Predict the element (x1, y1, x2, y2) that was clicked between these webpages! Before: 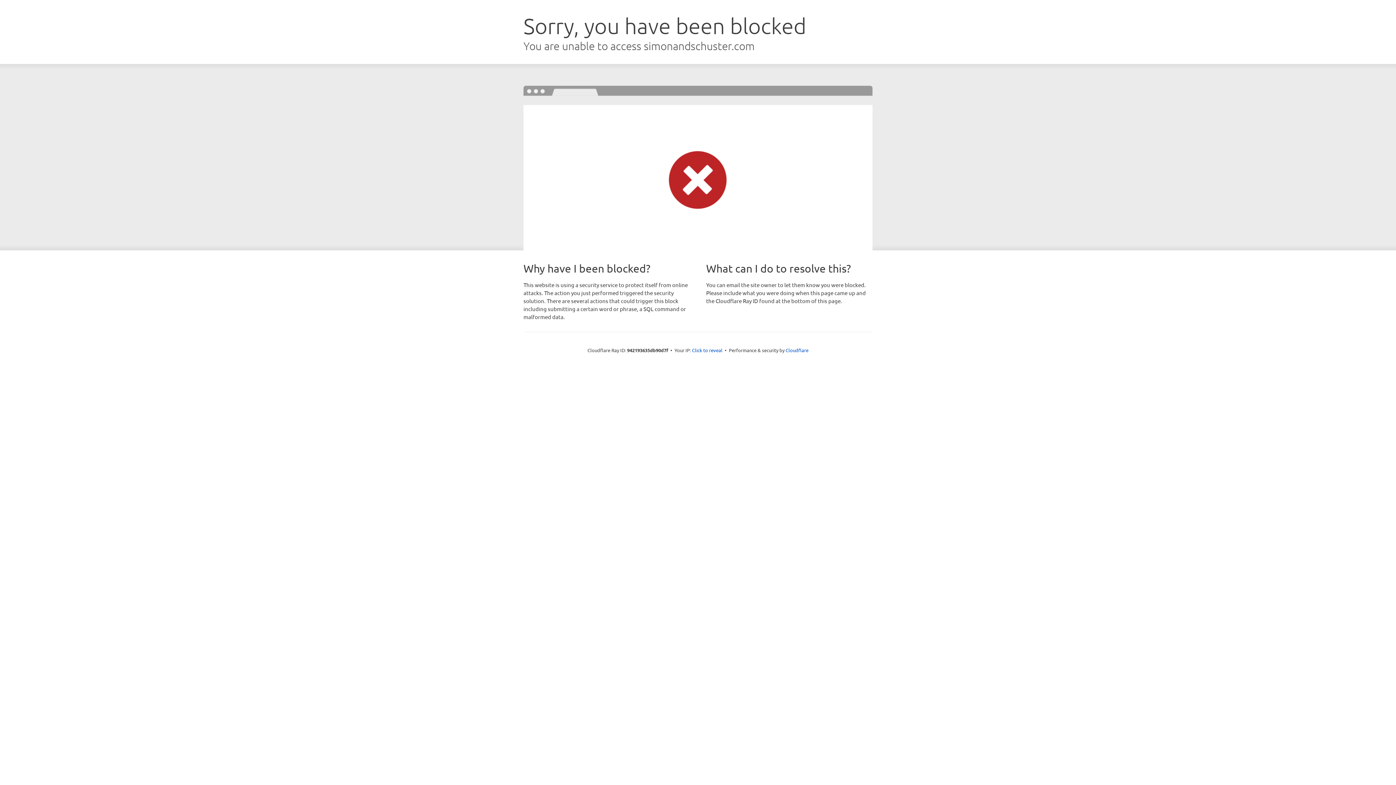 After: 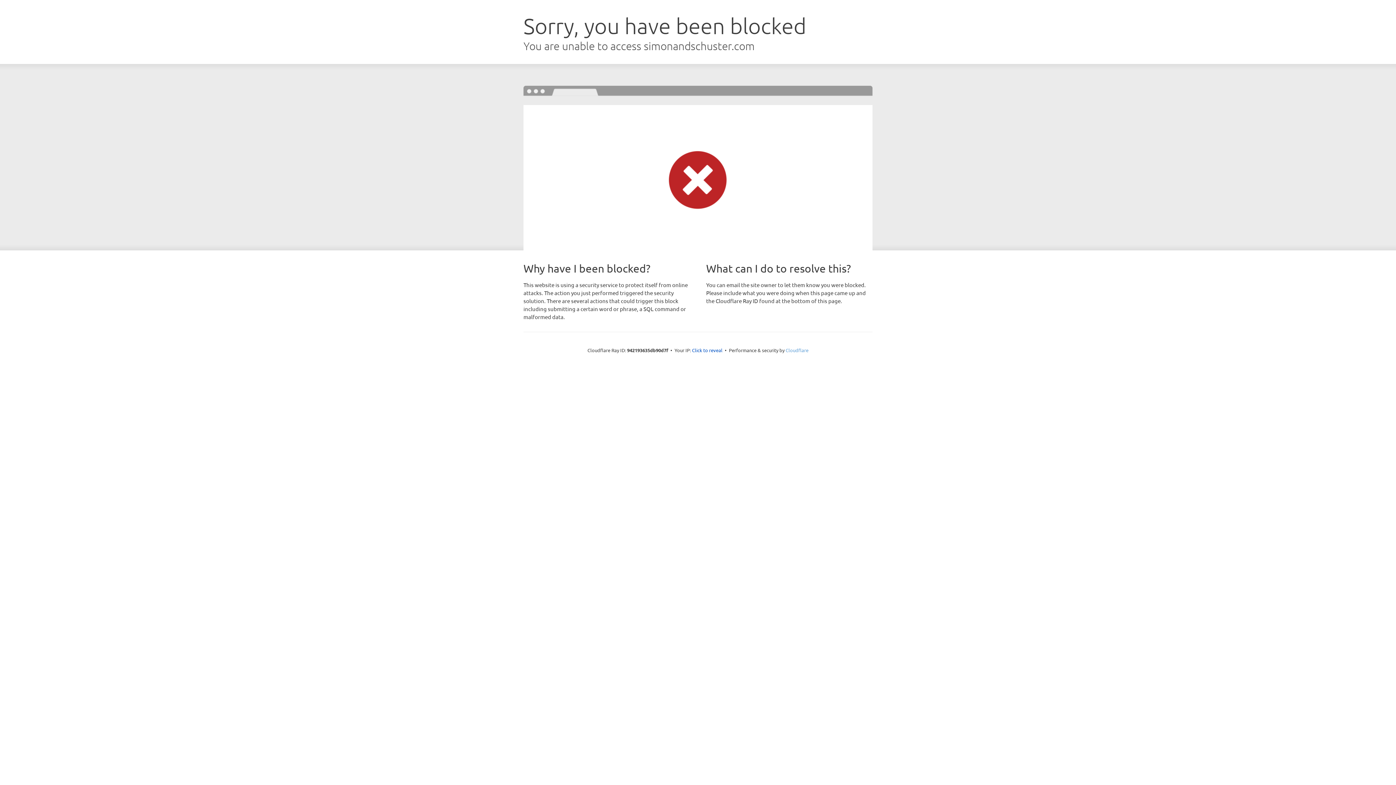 Action: label: Cloudflare bbox: (785, 347, 808, 353)